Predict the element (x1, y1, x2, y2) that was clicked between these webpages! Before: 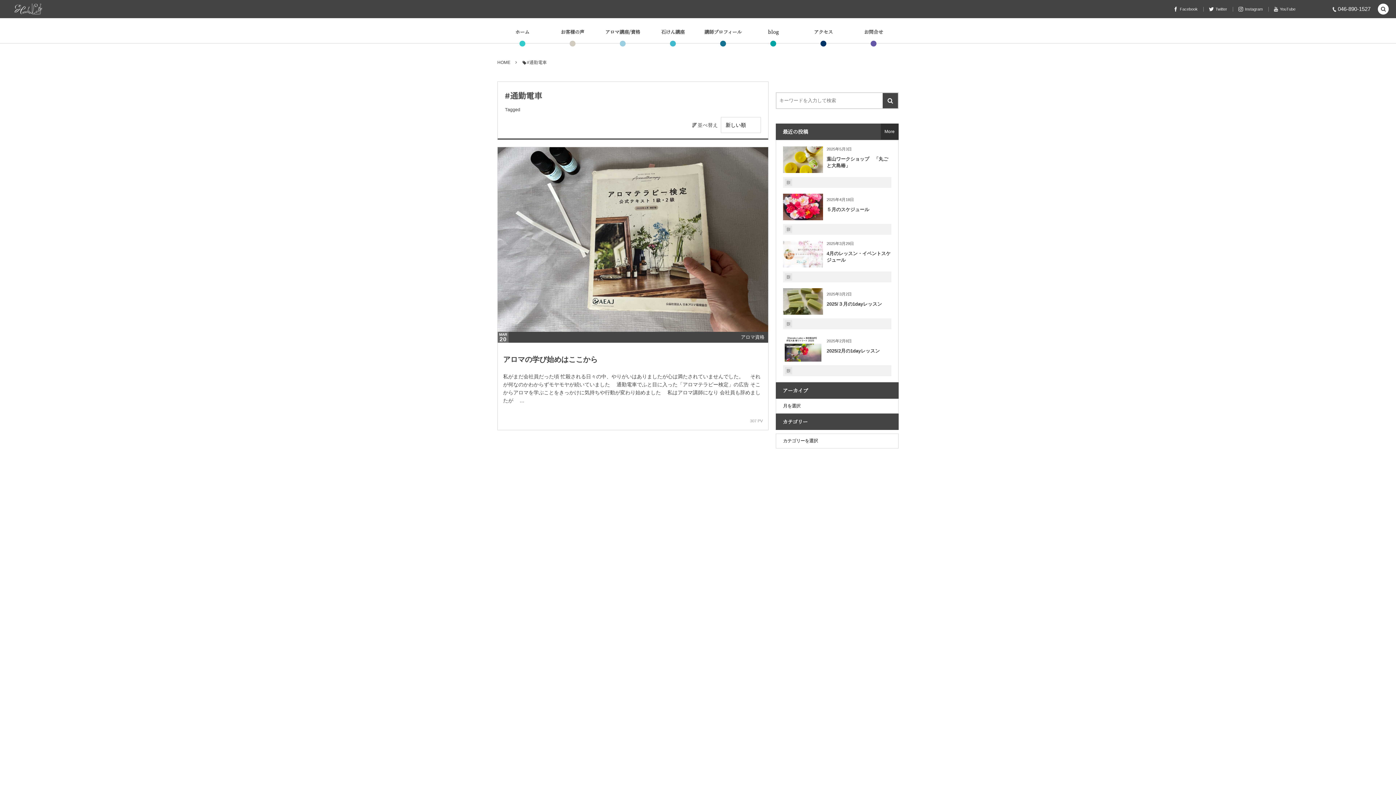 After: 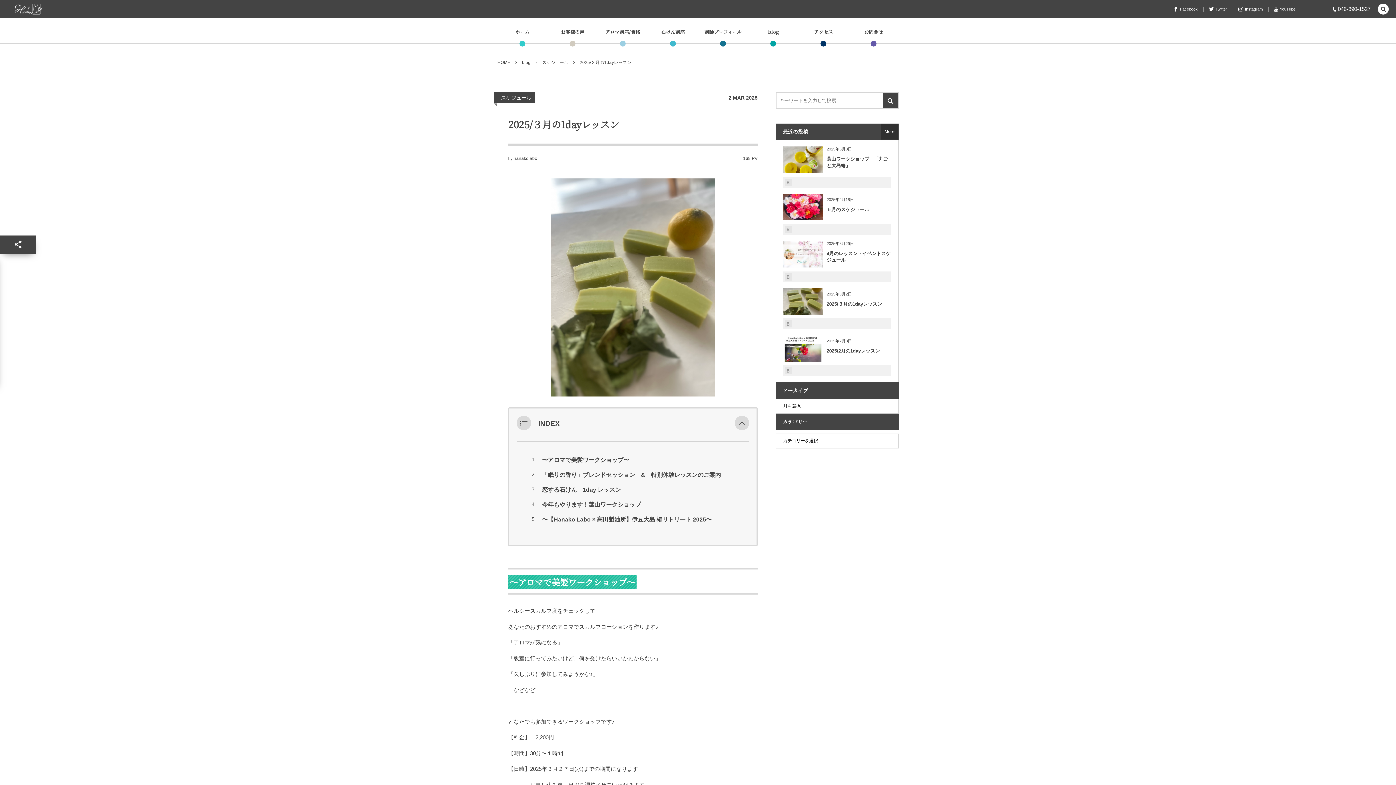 Action: bbox: (826, 298, 891, 312) label: 2025/３月の1dayレッスン